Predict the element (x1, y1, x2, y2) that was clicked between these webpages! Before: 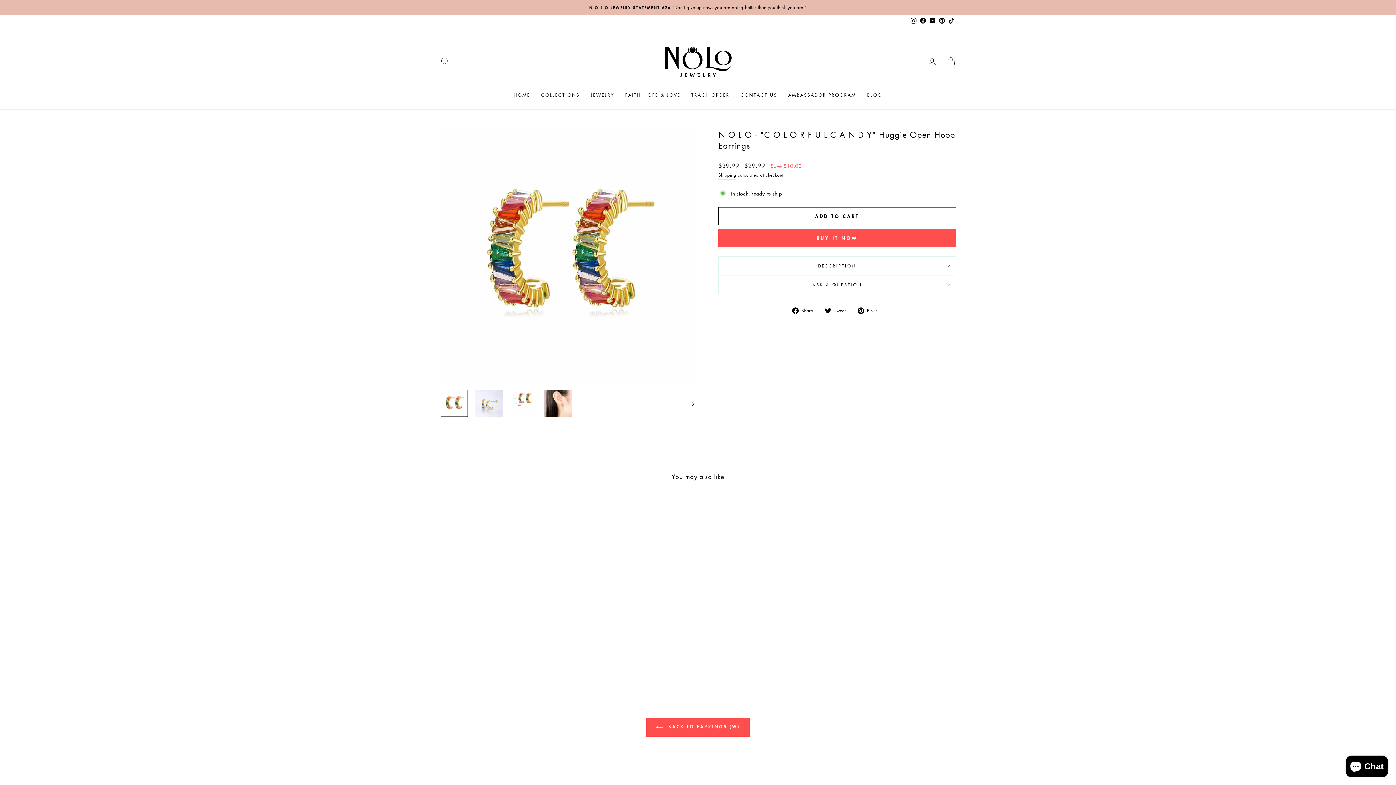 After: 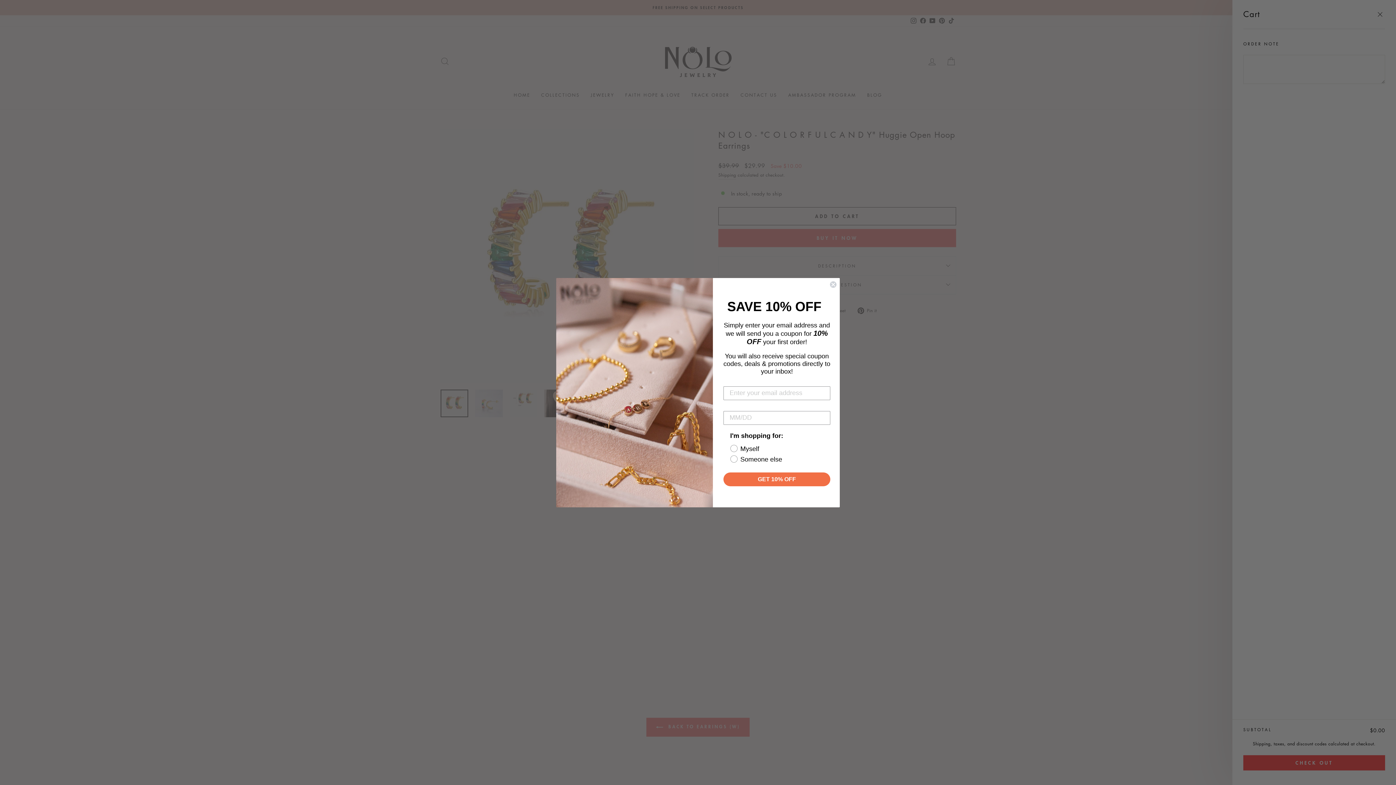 Action: bbox: (941, 53, 960, 69) label: CART